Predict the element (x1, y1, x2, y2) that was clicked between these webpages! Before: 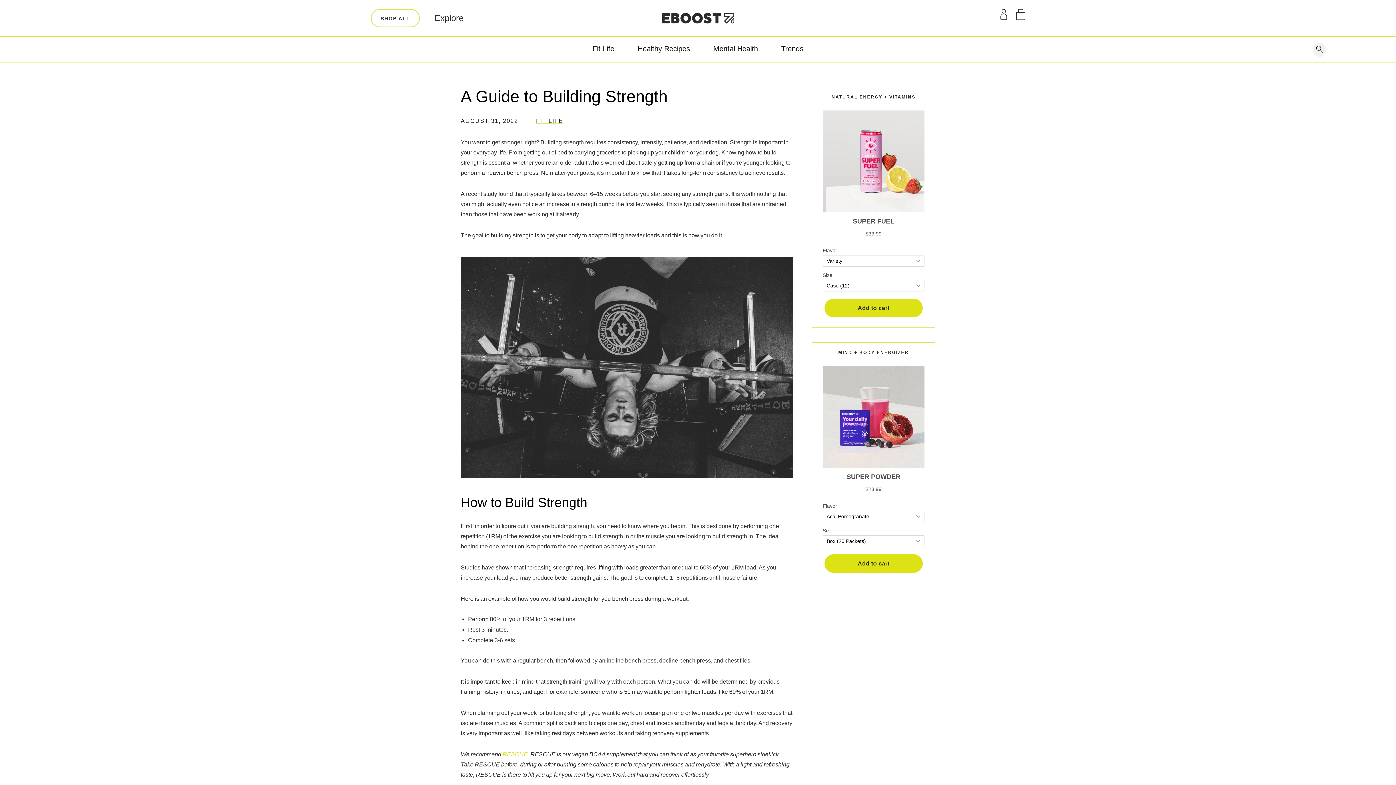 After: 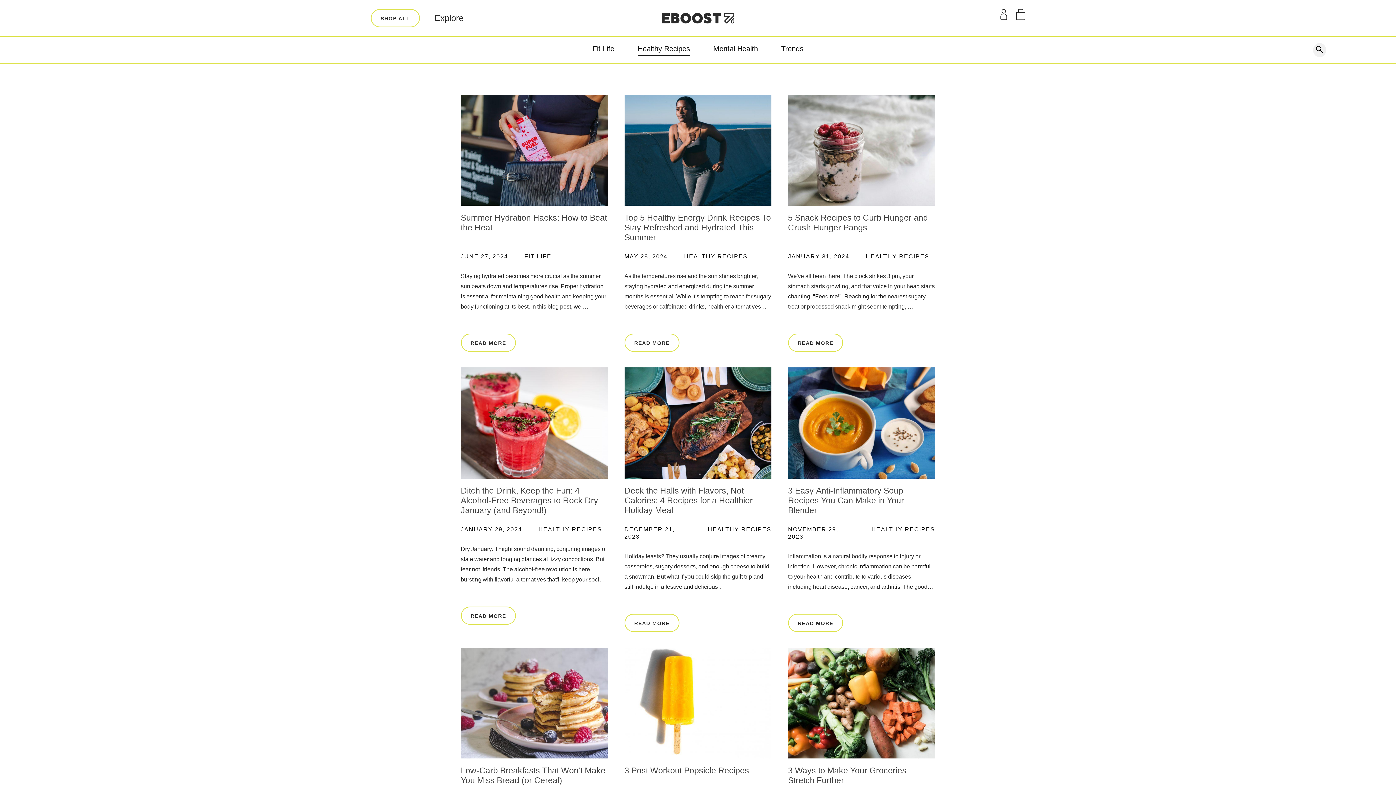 Action: label: Healthy Recipes bbox: (637, 44, 690, 55)